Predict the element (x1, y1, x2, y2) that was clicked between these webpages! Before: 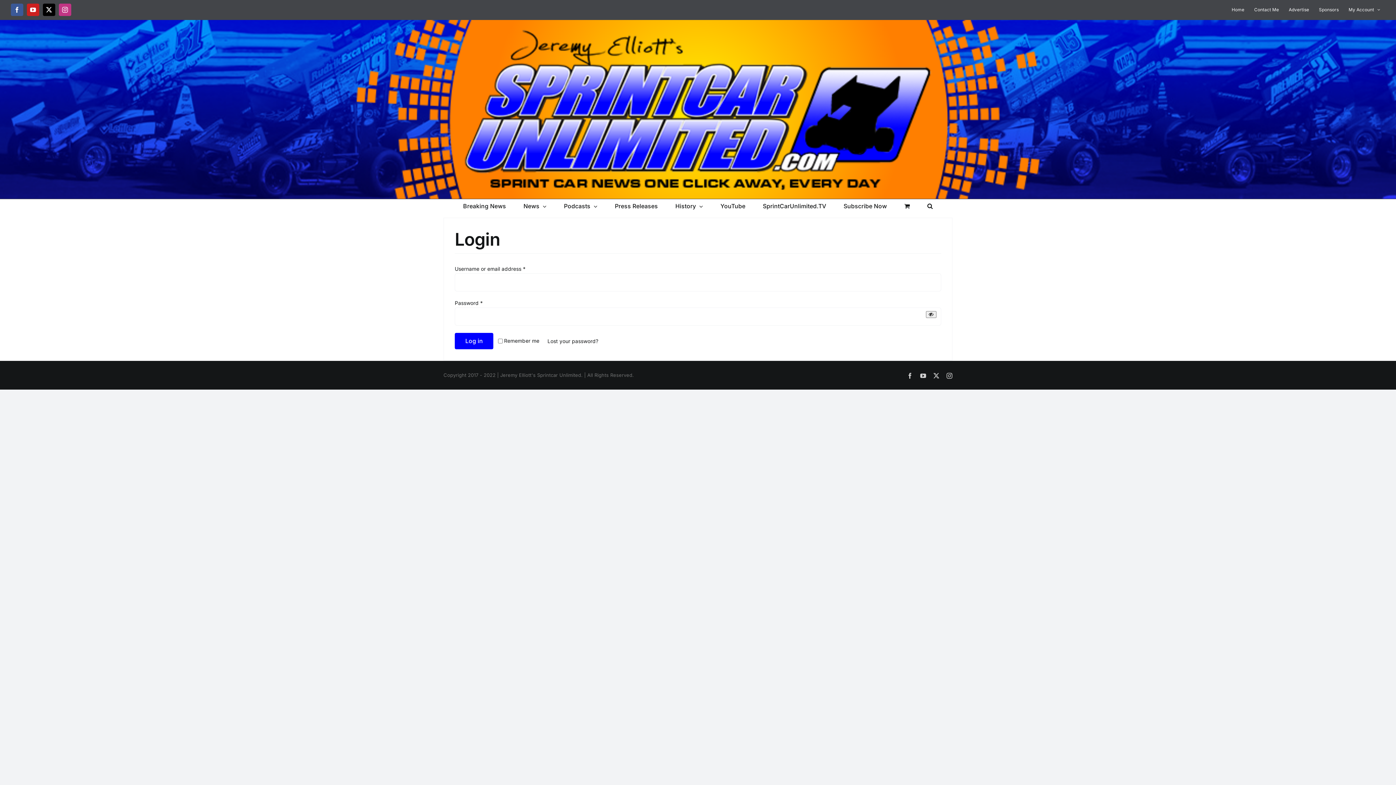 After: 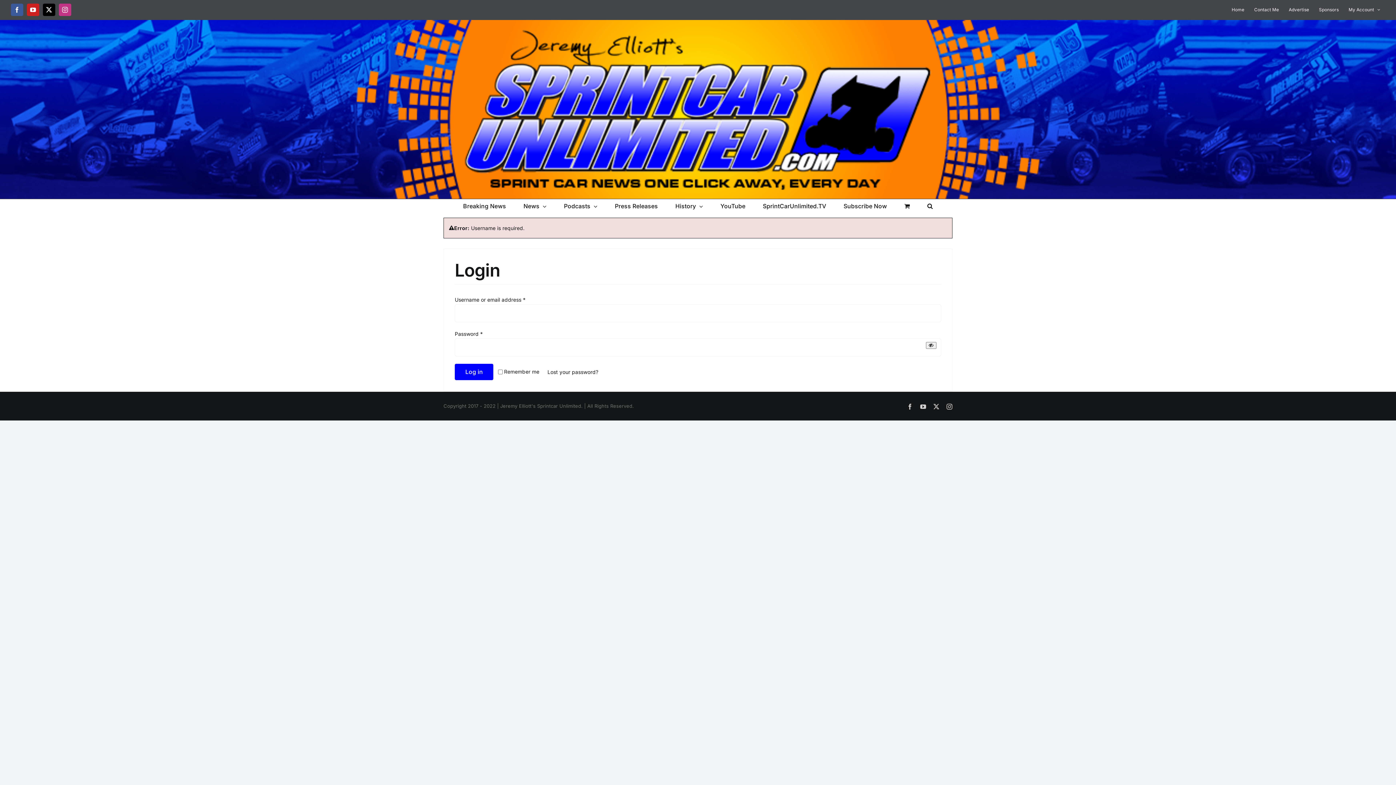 Action: bbox: (454, 333, 493, 349) label: Log in